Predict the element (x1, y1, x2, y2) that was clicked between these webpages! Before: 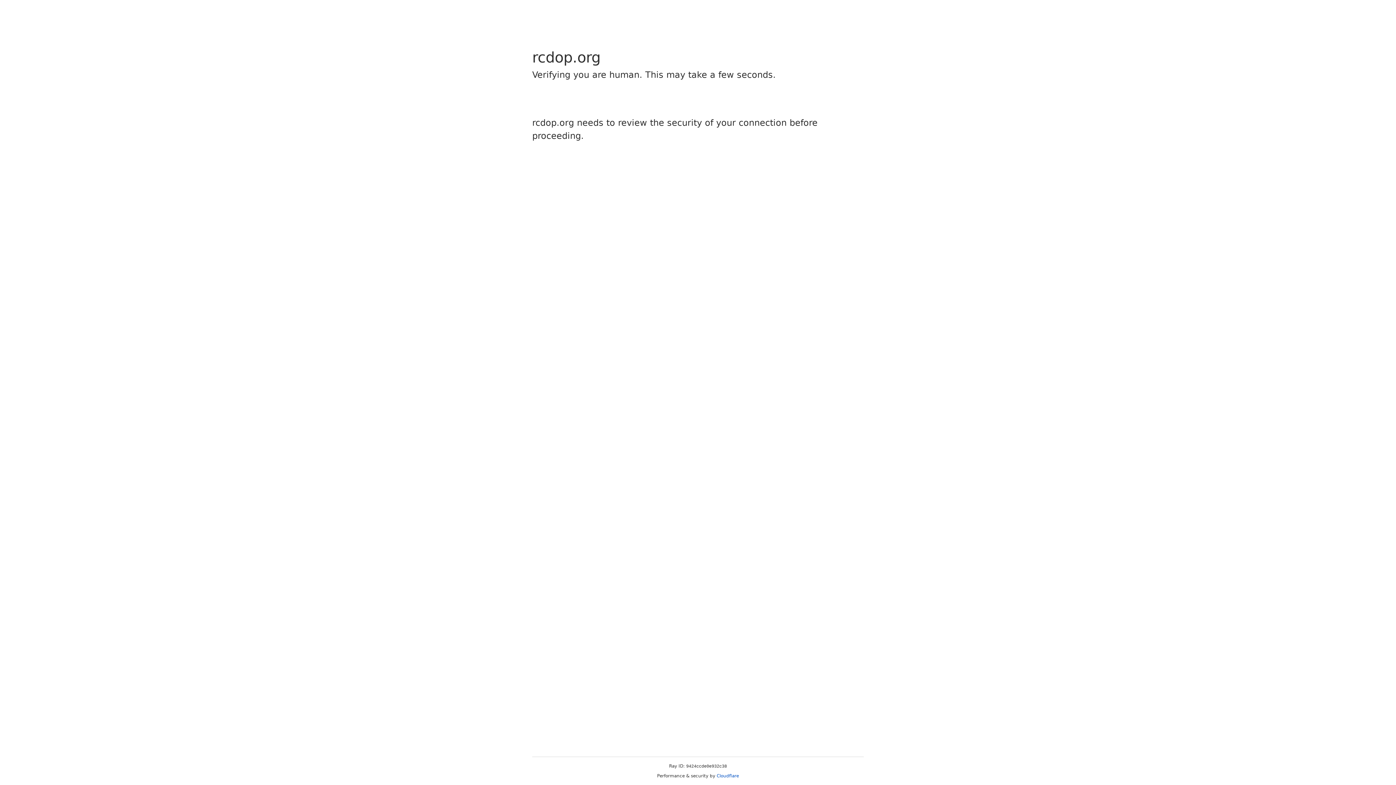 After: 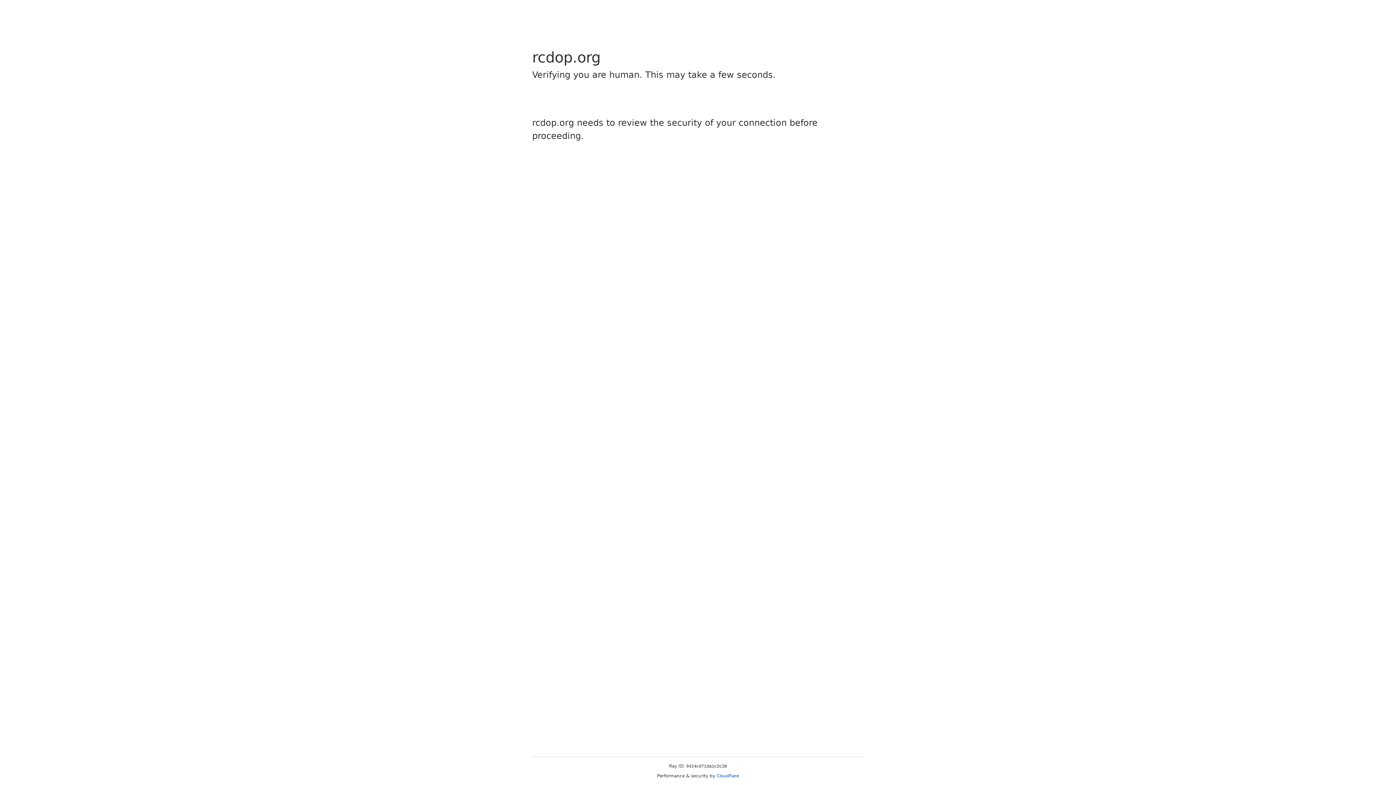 Action: bbox: (716, 773, 739, 778) label: Cloudflare